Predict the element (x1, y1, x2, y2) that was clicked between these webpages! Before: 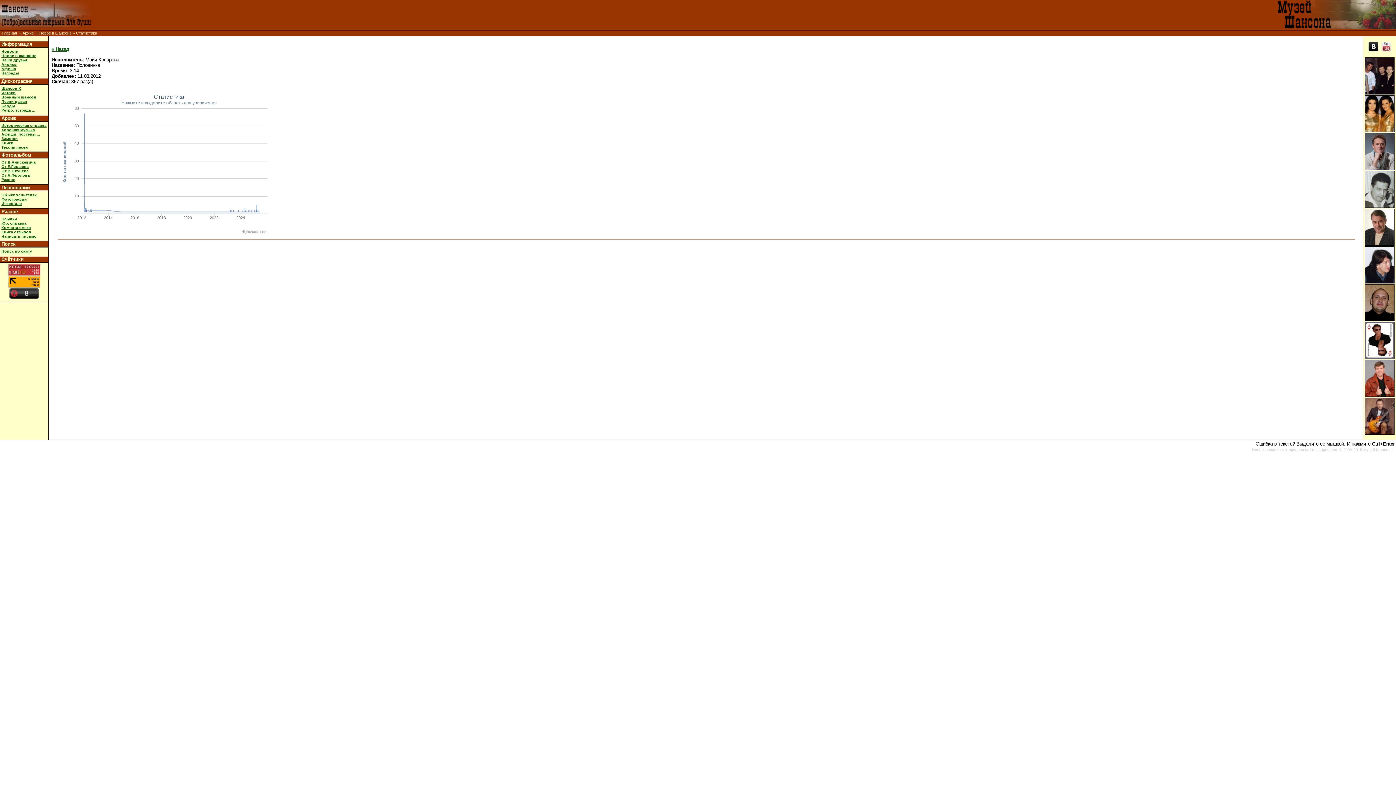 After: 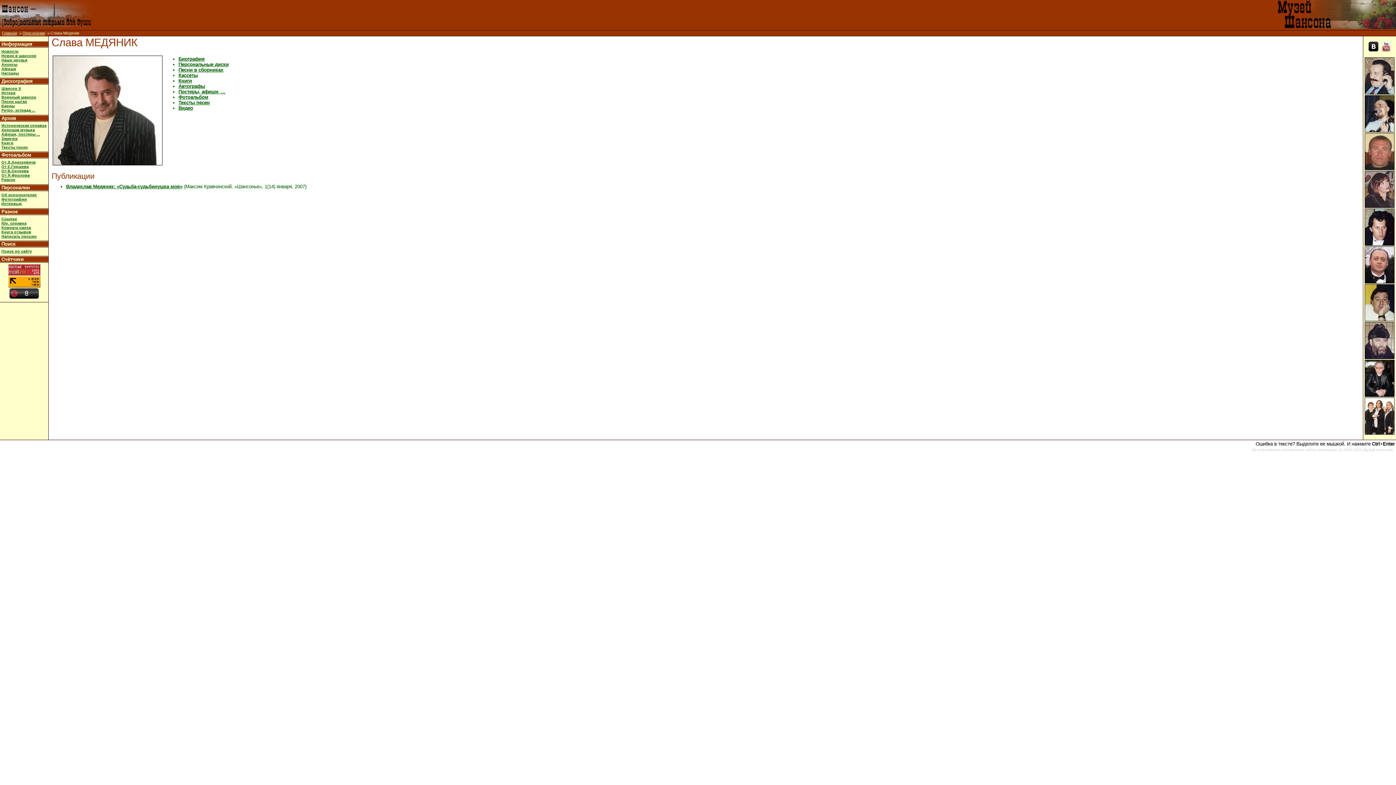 Action: bbox: (1365, 242, 1394, 246)